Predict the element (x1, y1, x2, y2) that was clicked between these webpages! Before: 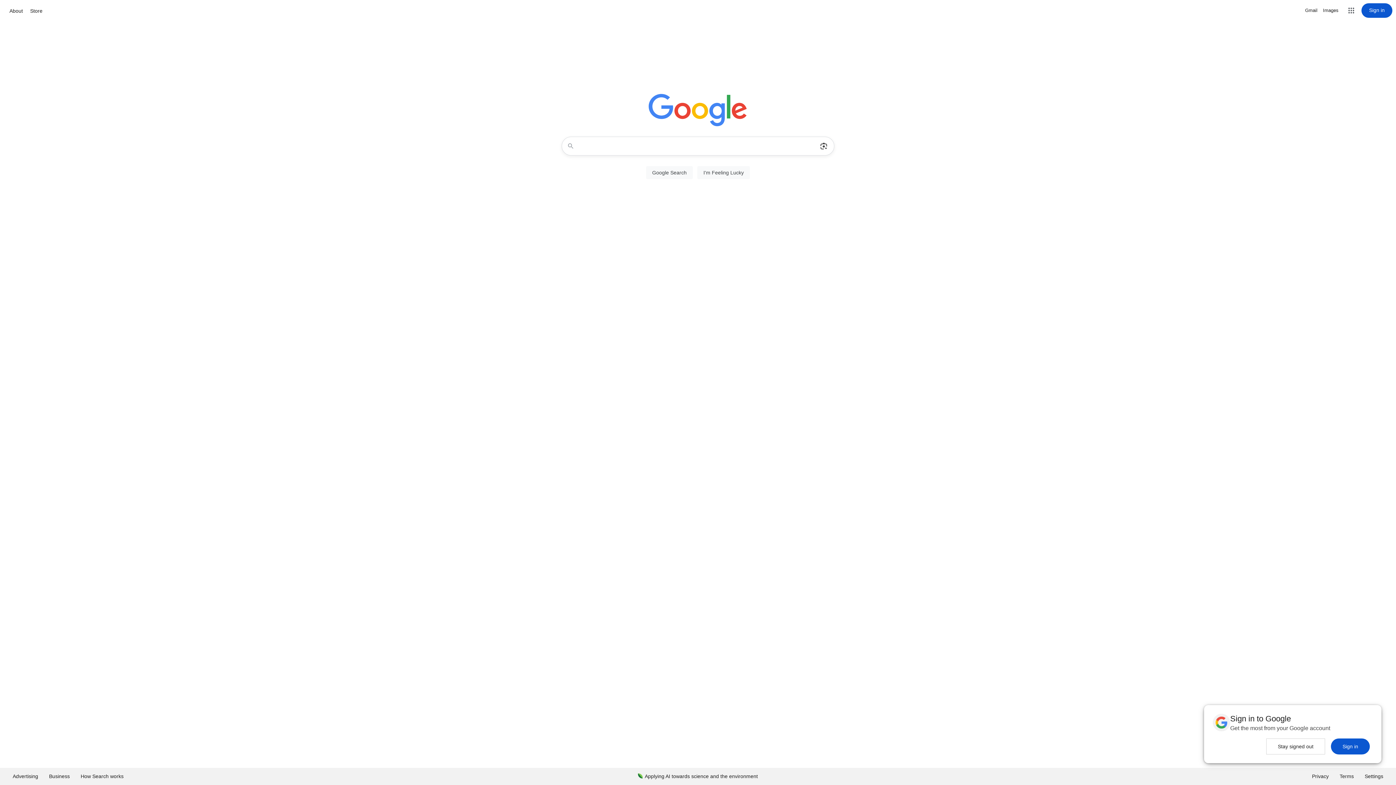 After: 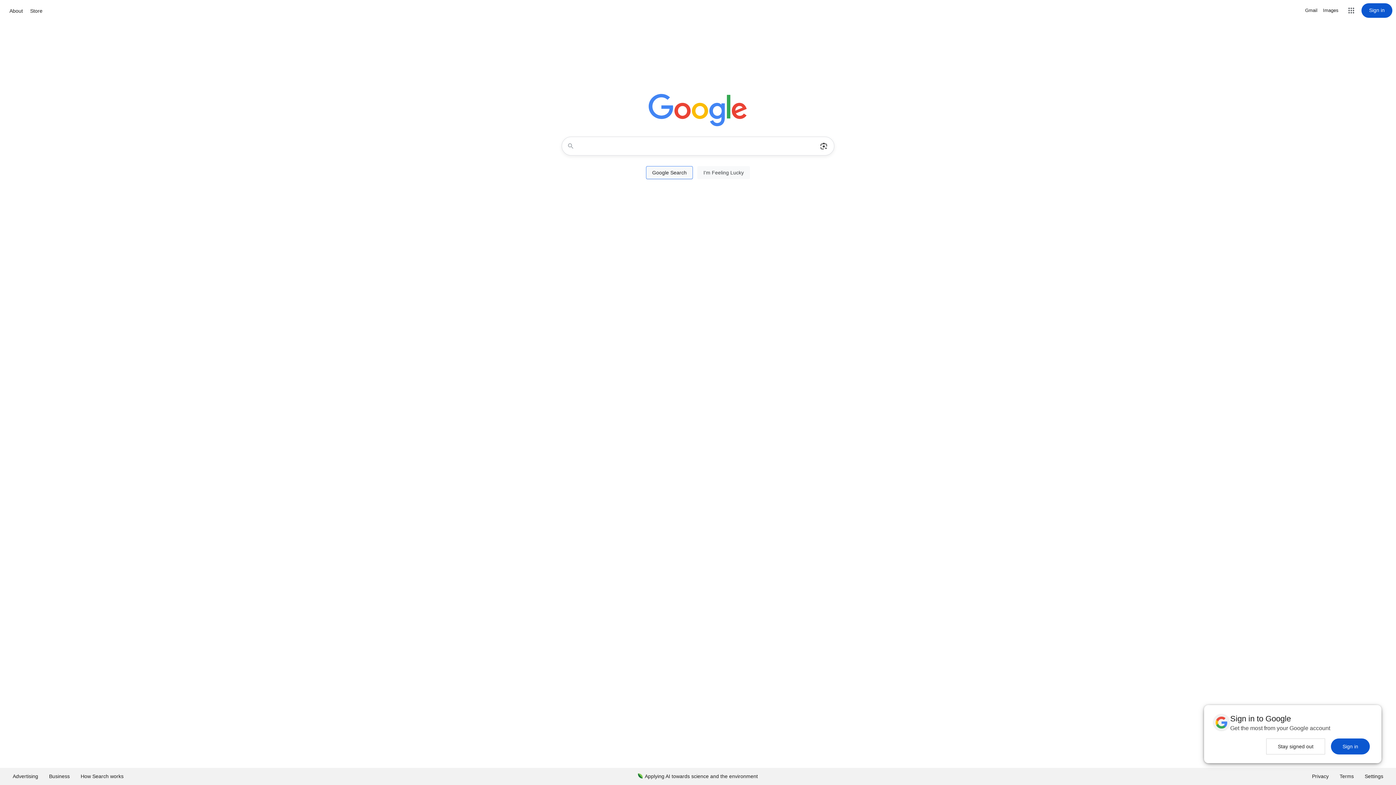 Action: bbox: (646, 166, 693, 179) label: Google Search